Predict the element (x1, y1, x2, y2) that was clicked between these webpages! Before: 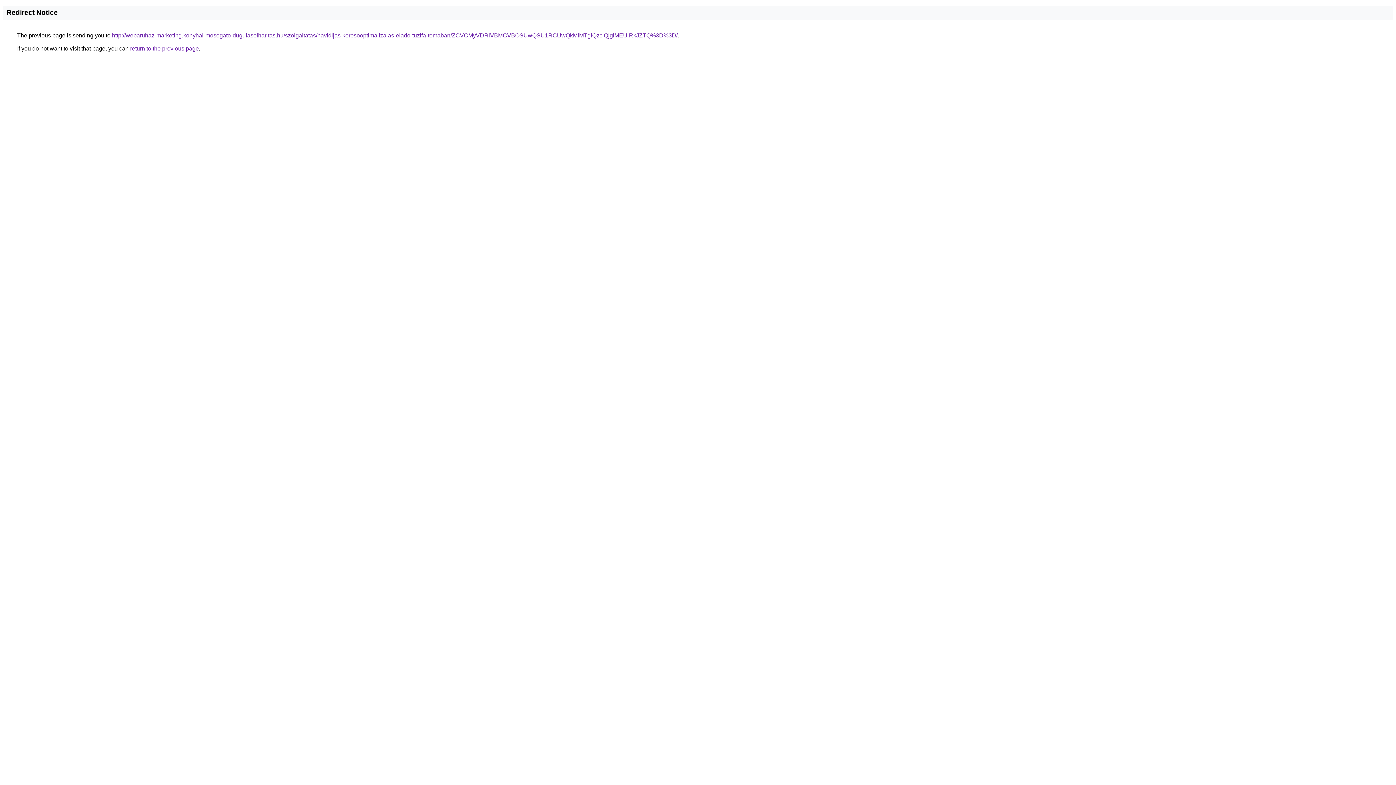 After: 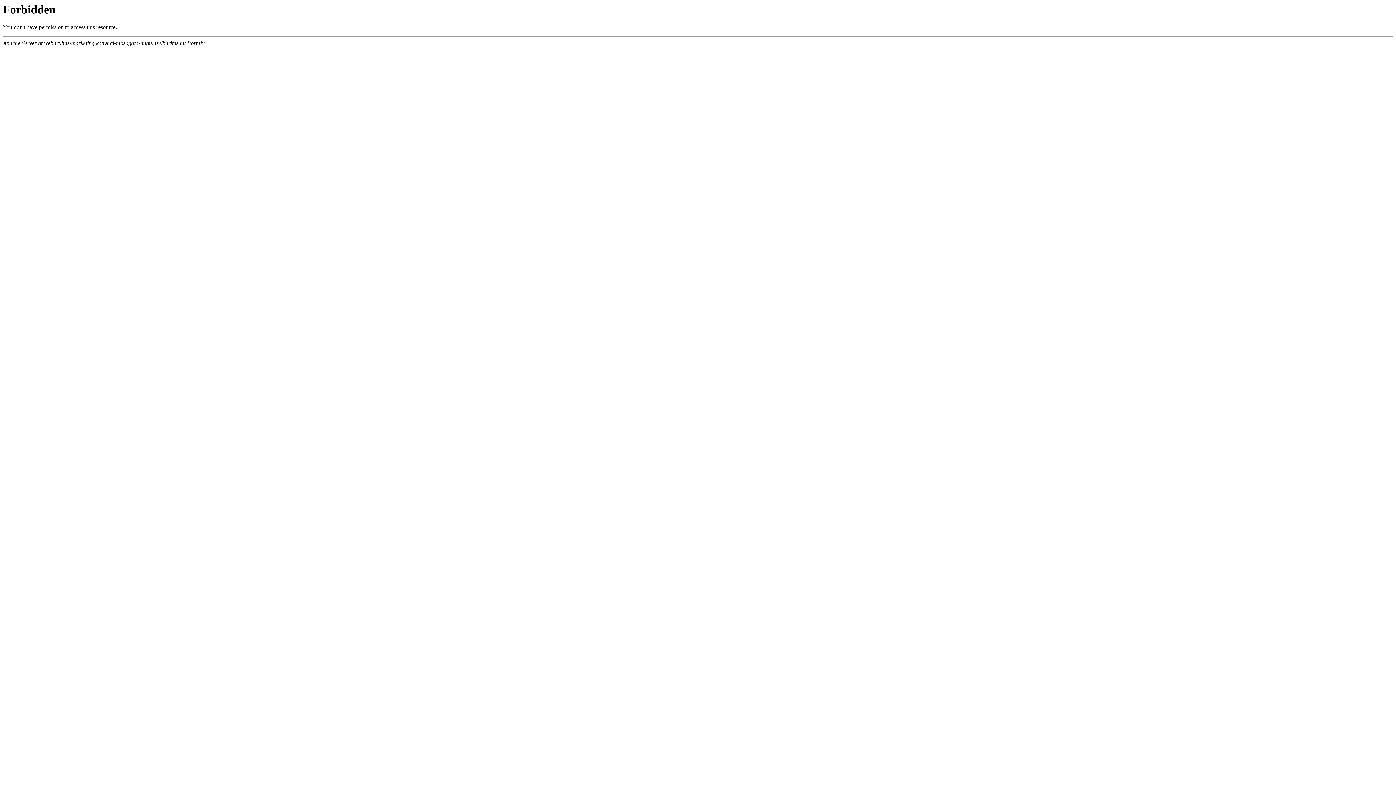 Action: bbox: (112, 32, 677, 38) label: http://webaruhaz-marketing.konyhai-mosogato-dugulaselharitas.hu/szolgaltatas/havidijas-keresooptimalizalas-elado-tuzifa-temaban/ZCVCMyVDRiVBMCVBOSUwQSU1RCUwQkMlMTglQzclQjglMEUlRkJZTQ%3D%3D/